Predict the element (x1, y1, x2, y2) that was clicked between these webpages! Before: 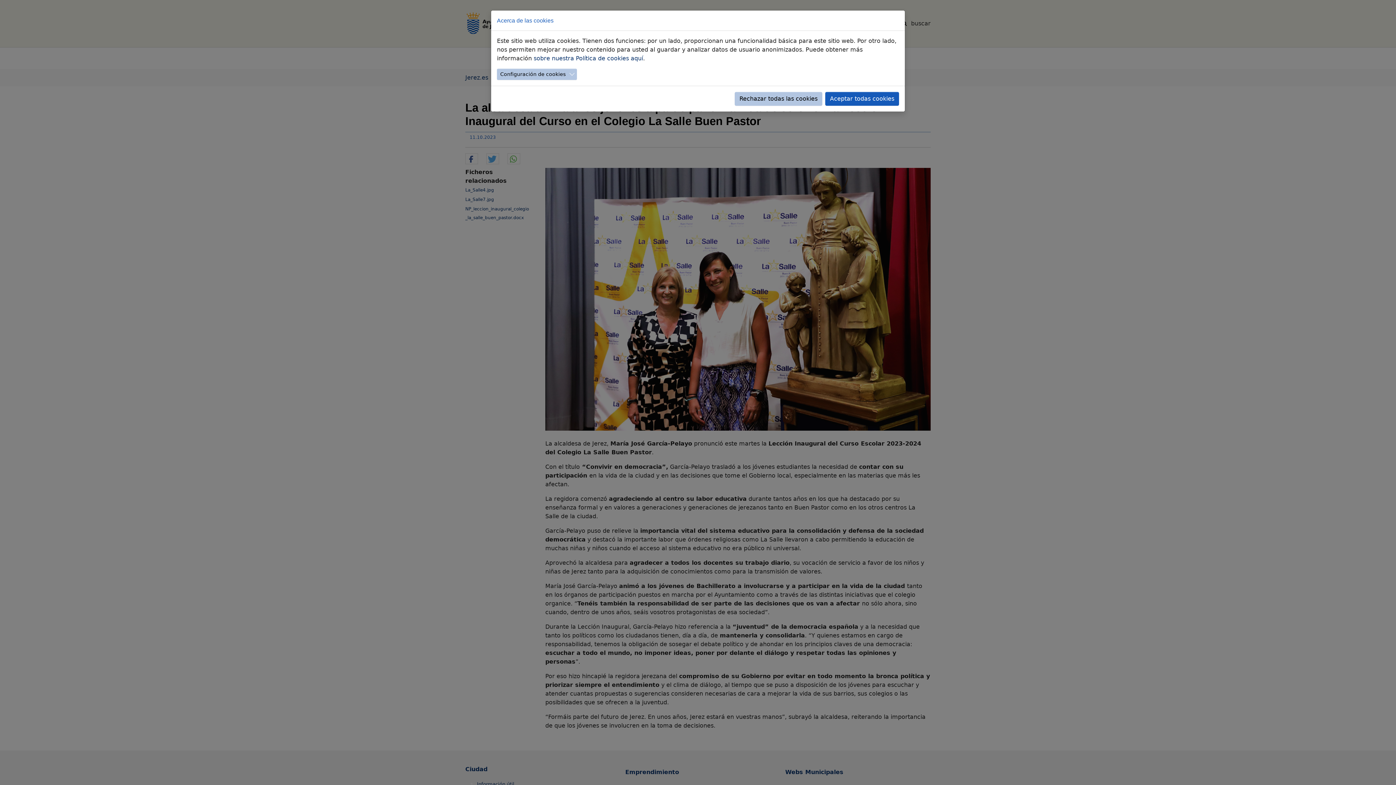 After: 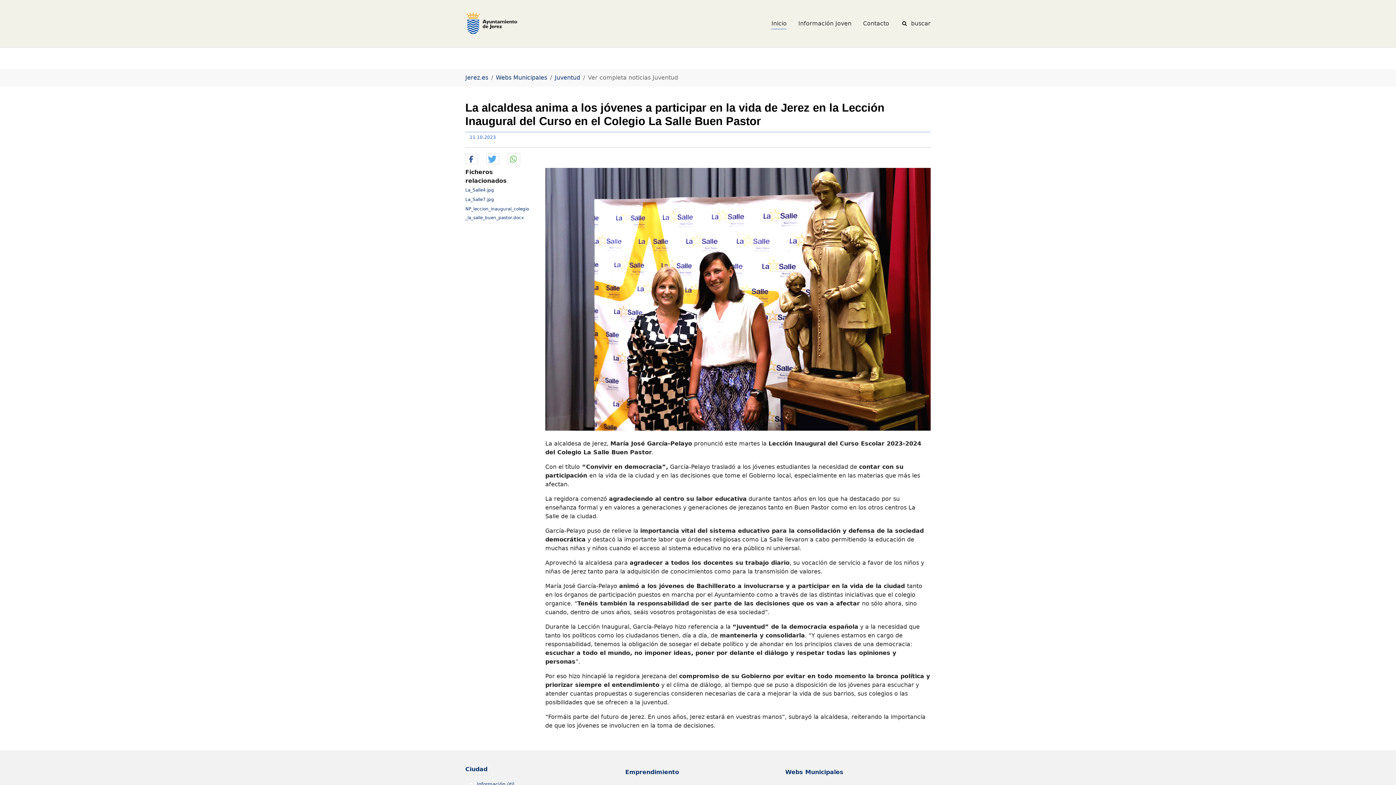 Action: bbox: (825, 91, 899, 105) label: Aceptar todas cookies